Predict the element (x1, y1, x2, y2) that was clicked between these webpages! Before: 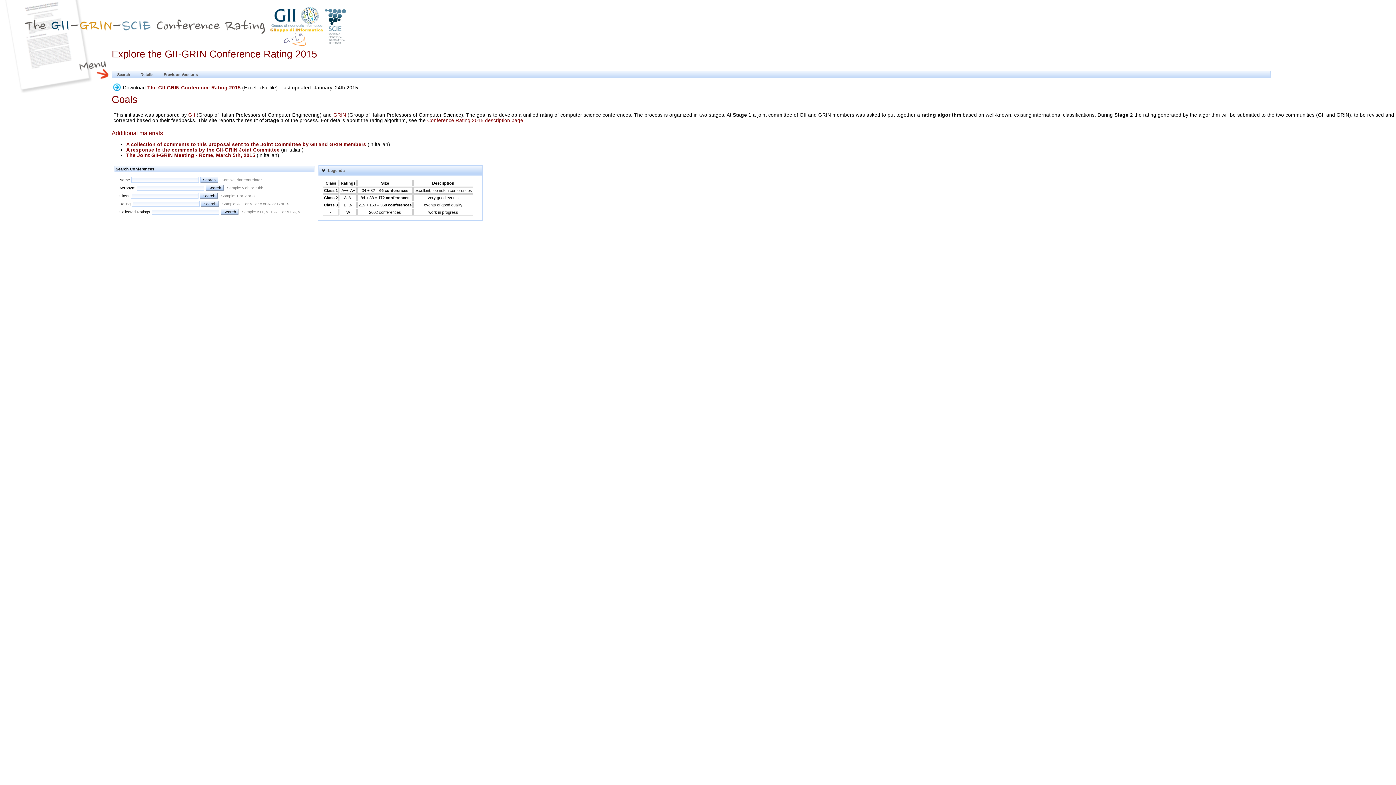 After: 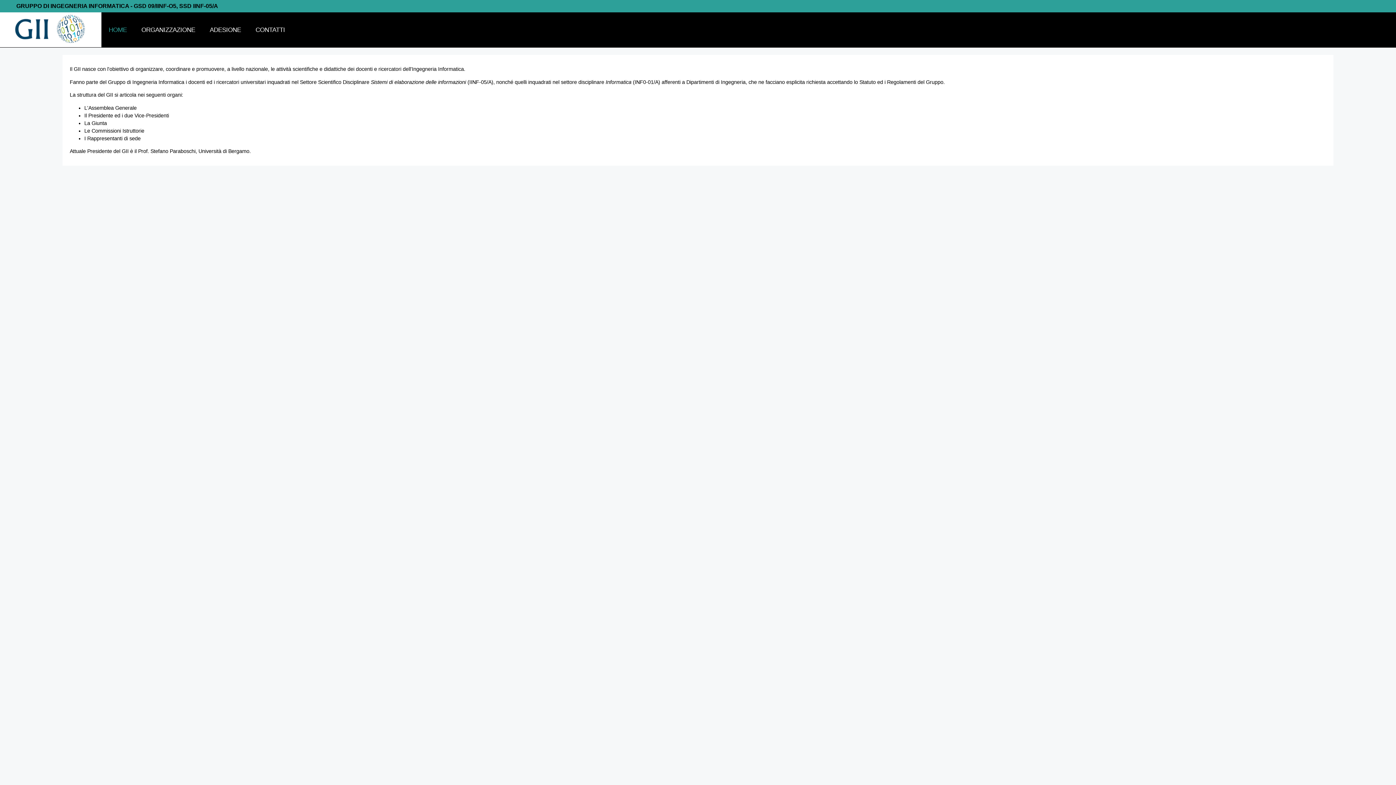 Action: bbox: (188, 112, 195, 117) label: GII